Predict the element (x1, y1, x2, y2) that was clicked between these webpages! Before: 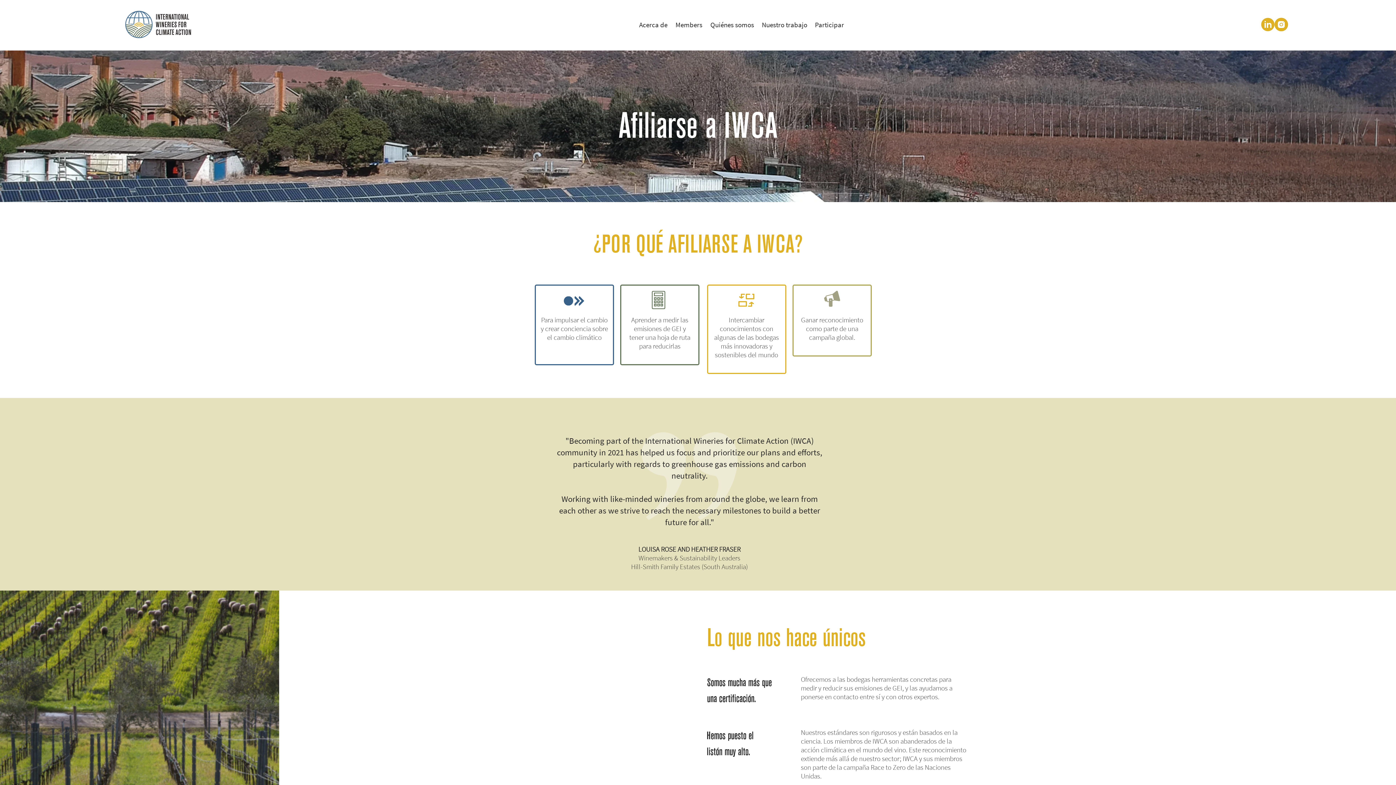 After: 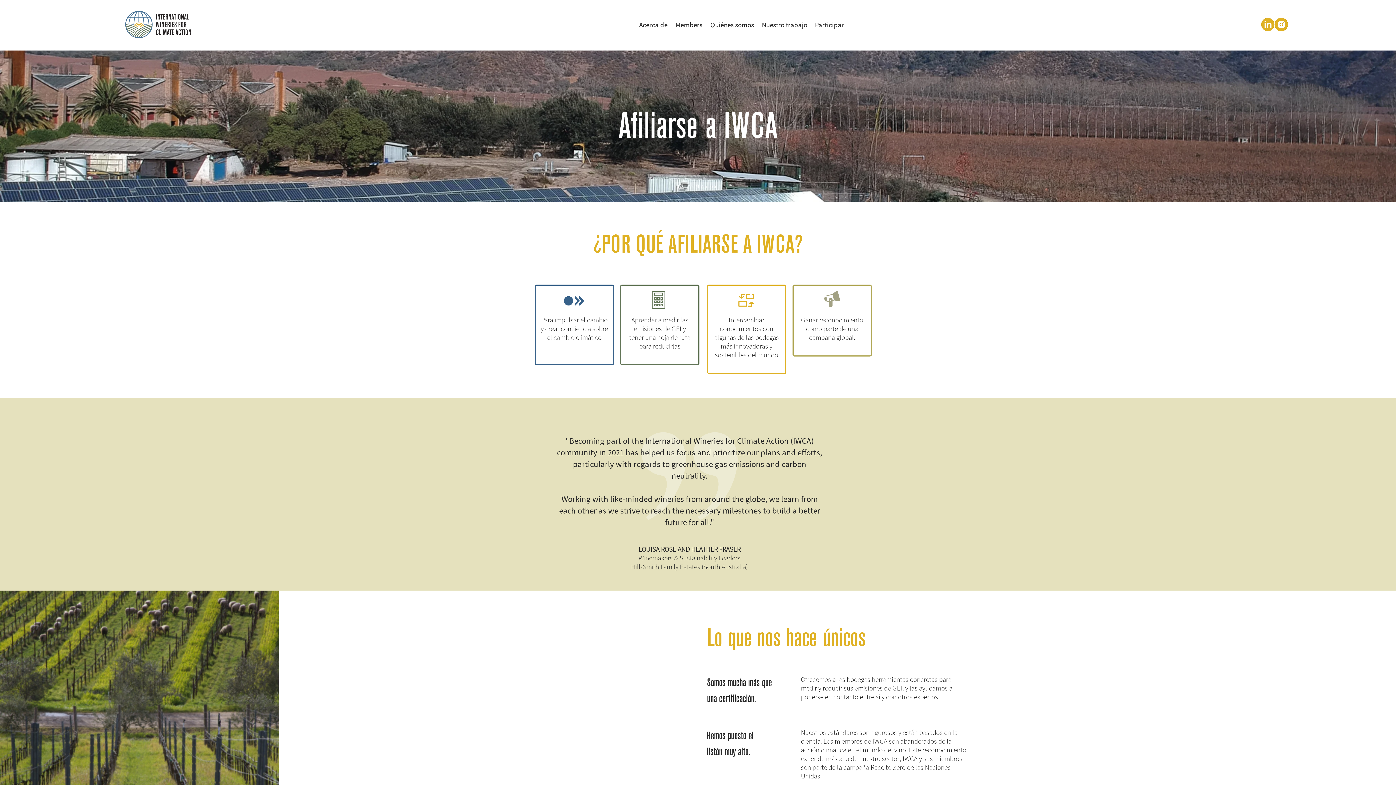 Action: bbox: (674, 182, 722, 190) label: VSPT Wine Group